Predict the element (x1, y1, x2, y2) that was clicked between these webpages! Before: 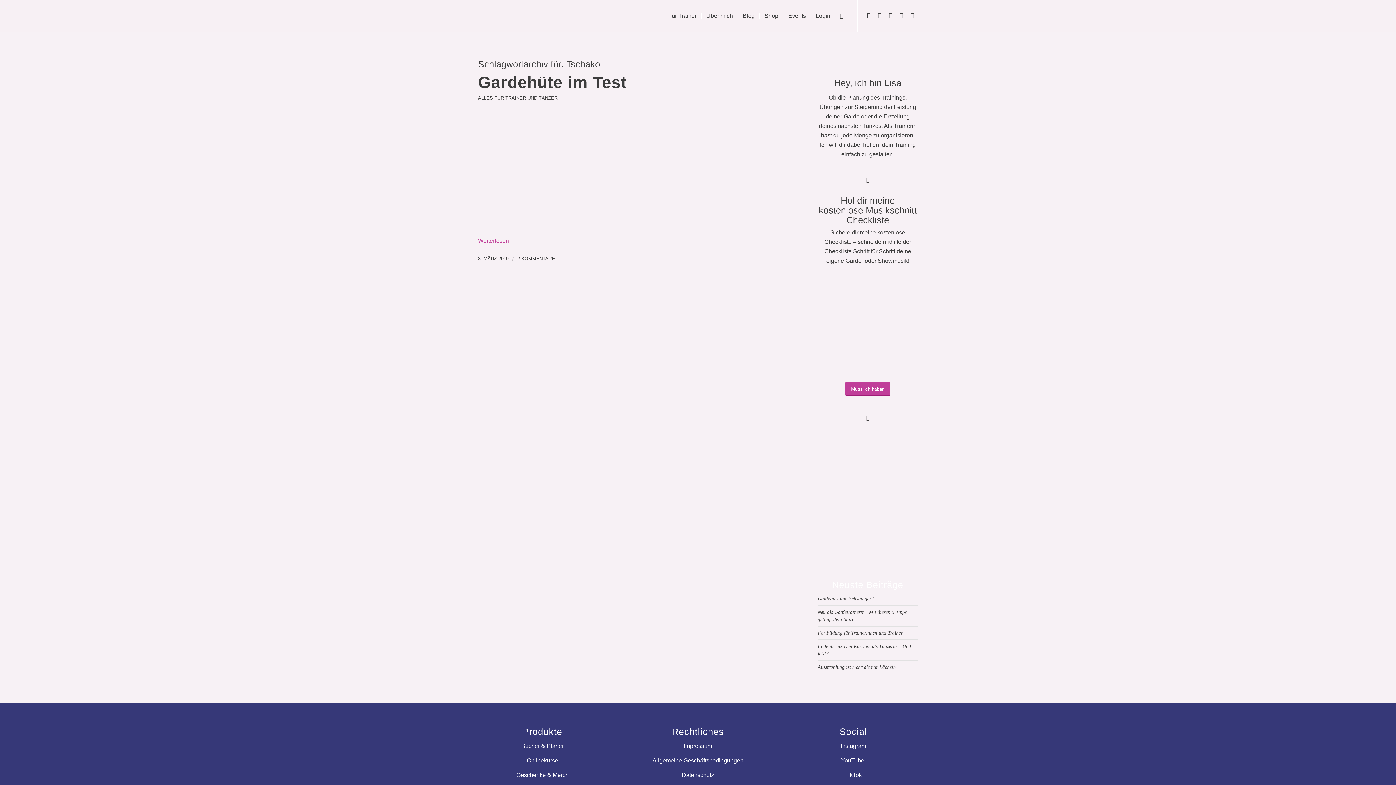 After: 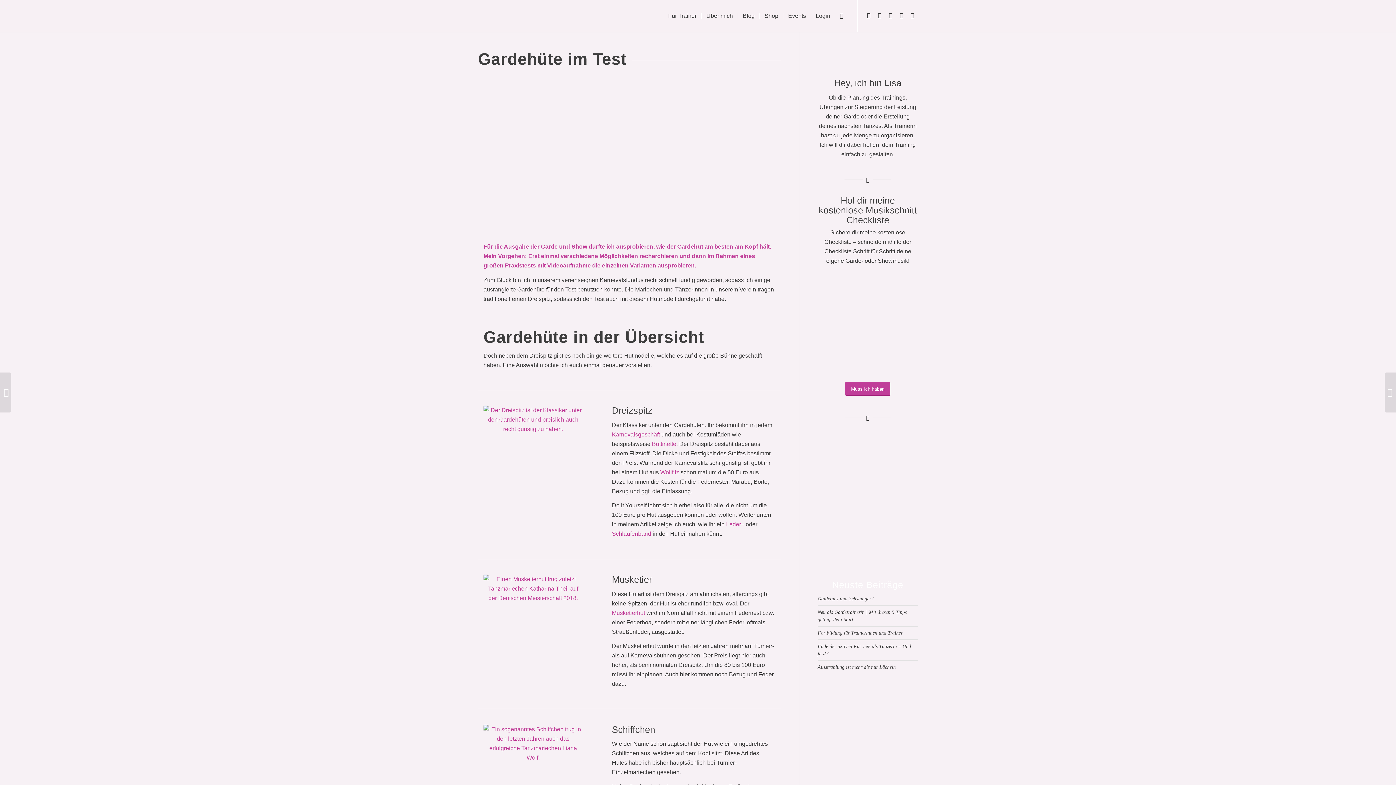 Action: label: Gardehüte im Test bbox: (478, 73, 626, 91)